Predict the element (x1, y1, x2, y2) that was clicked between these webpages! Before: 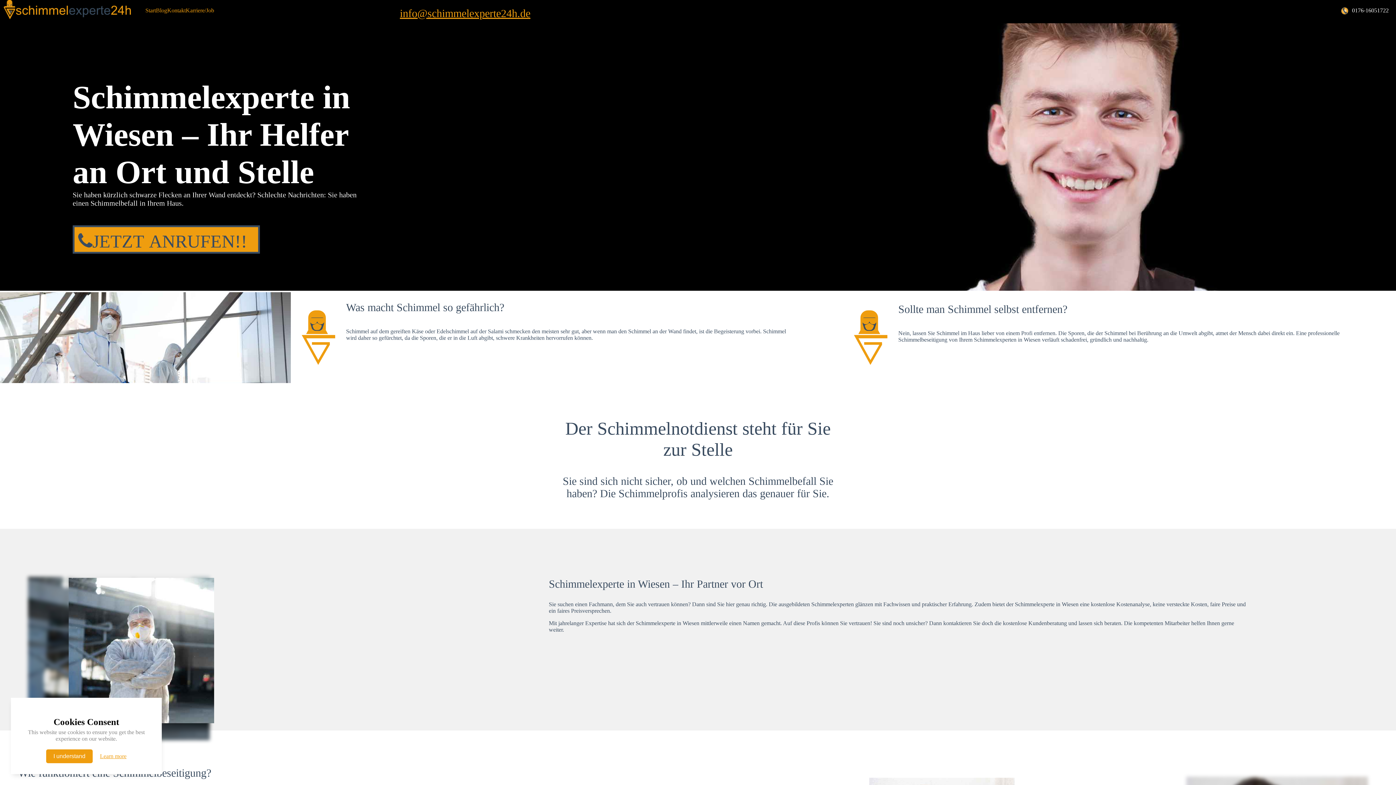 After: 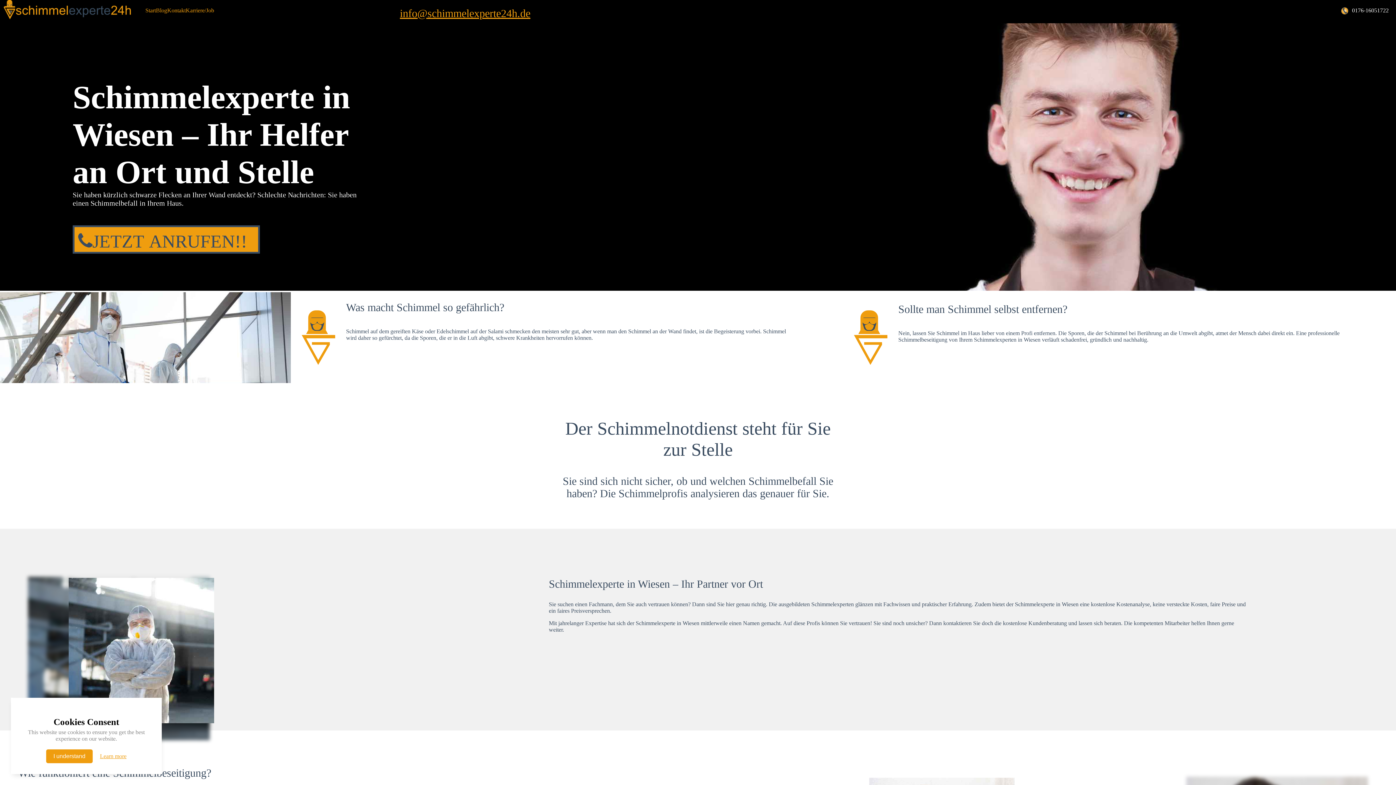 Action: bbox: (400, 7, 934, 19) label: info@schimmelexperte24h.de